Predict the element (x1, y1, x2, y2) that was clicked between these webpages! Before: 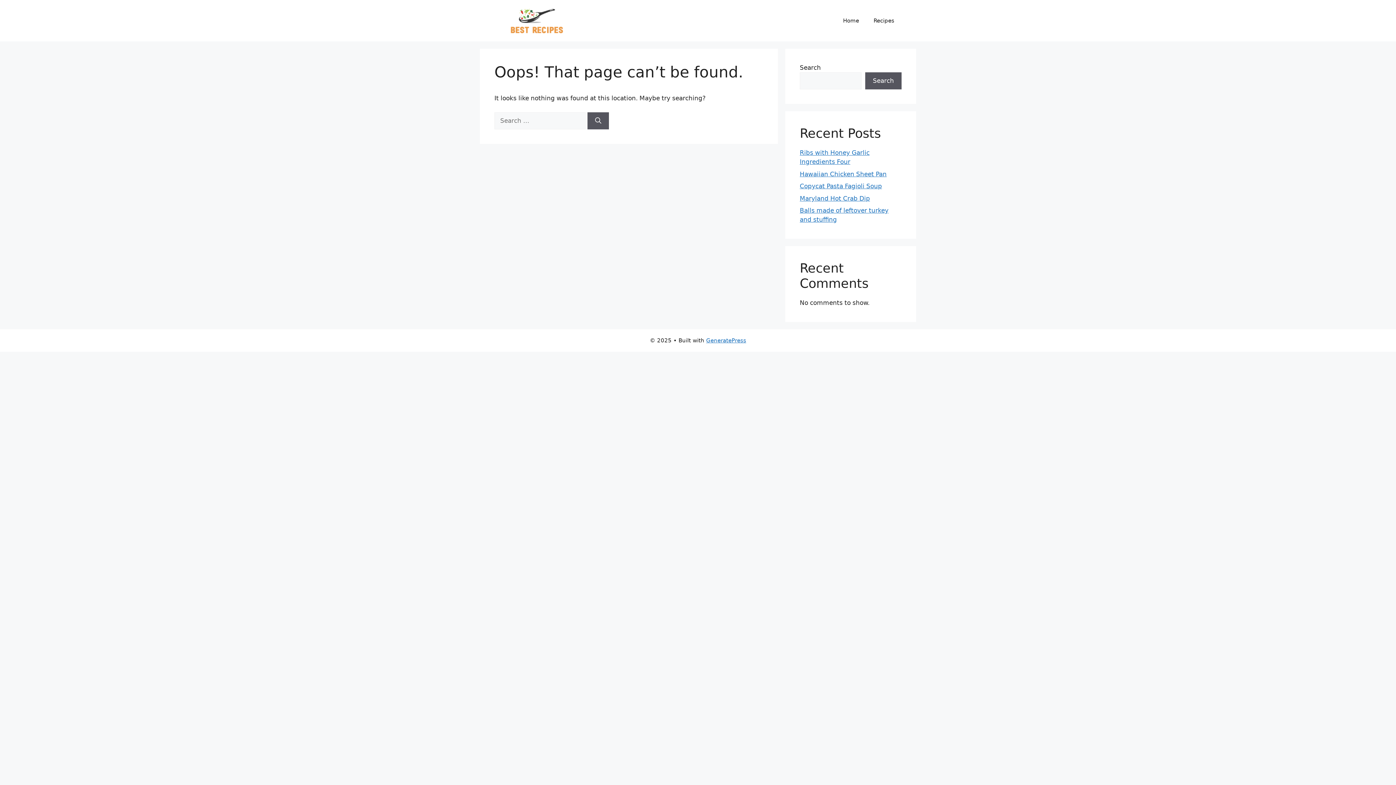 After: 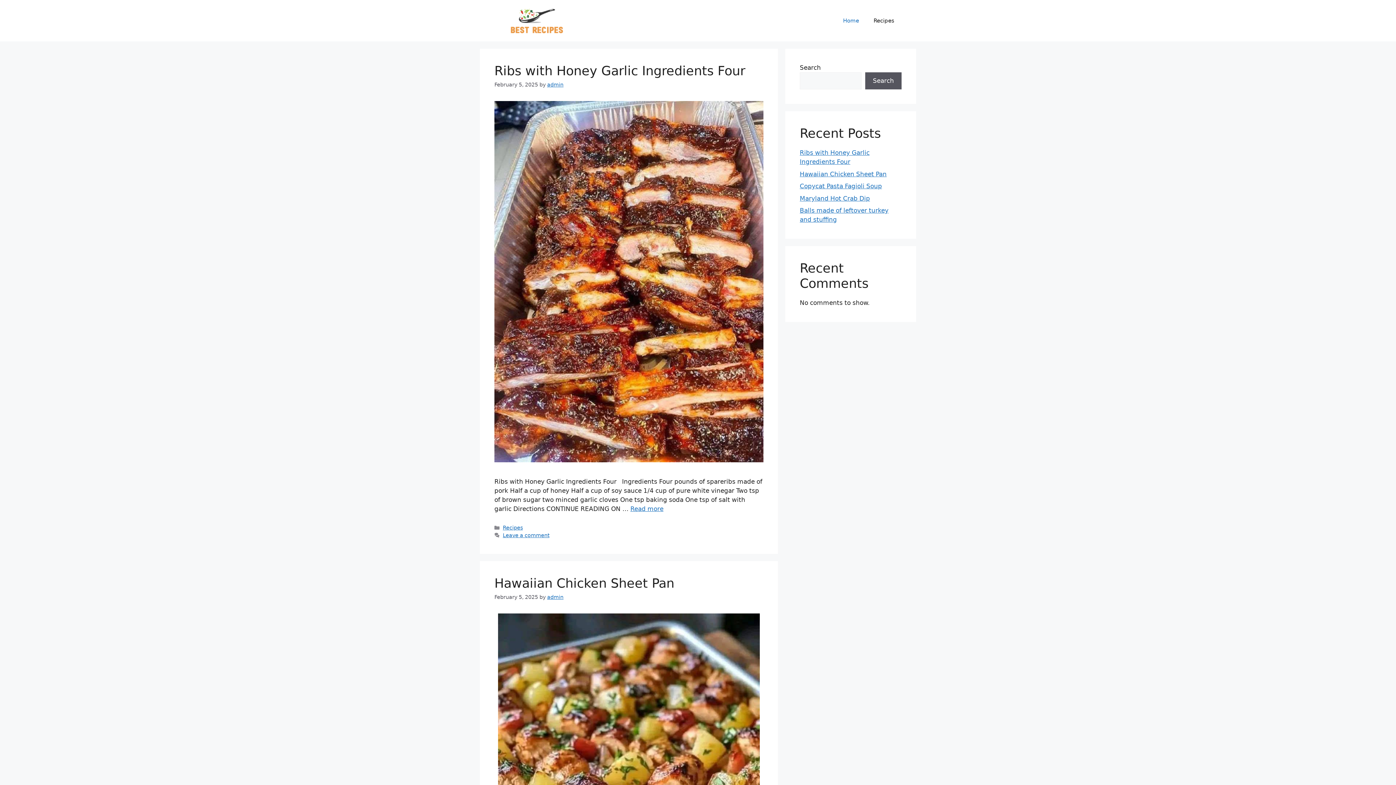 Action: label: Home bbox: (836, 9, 866, 31)